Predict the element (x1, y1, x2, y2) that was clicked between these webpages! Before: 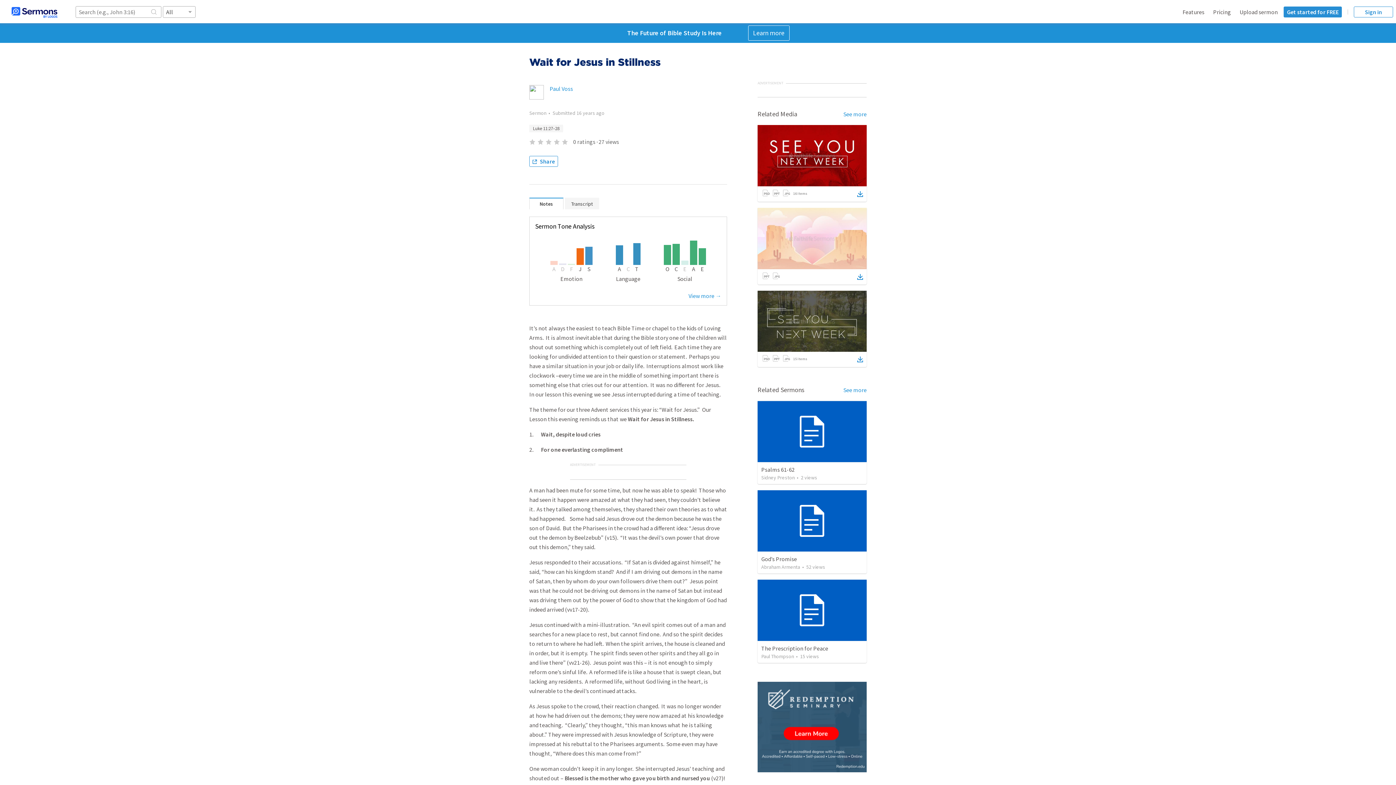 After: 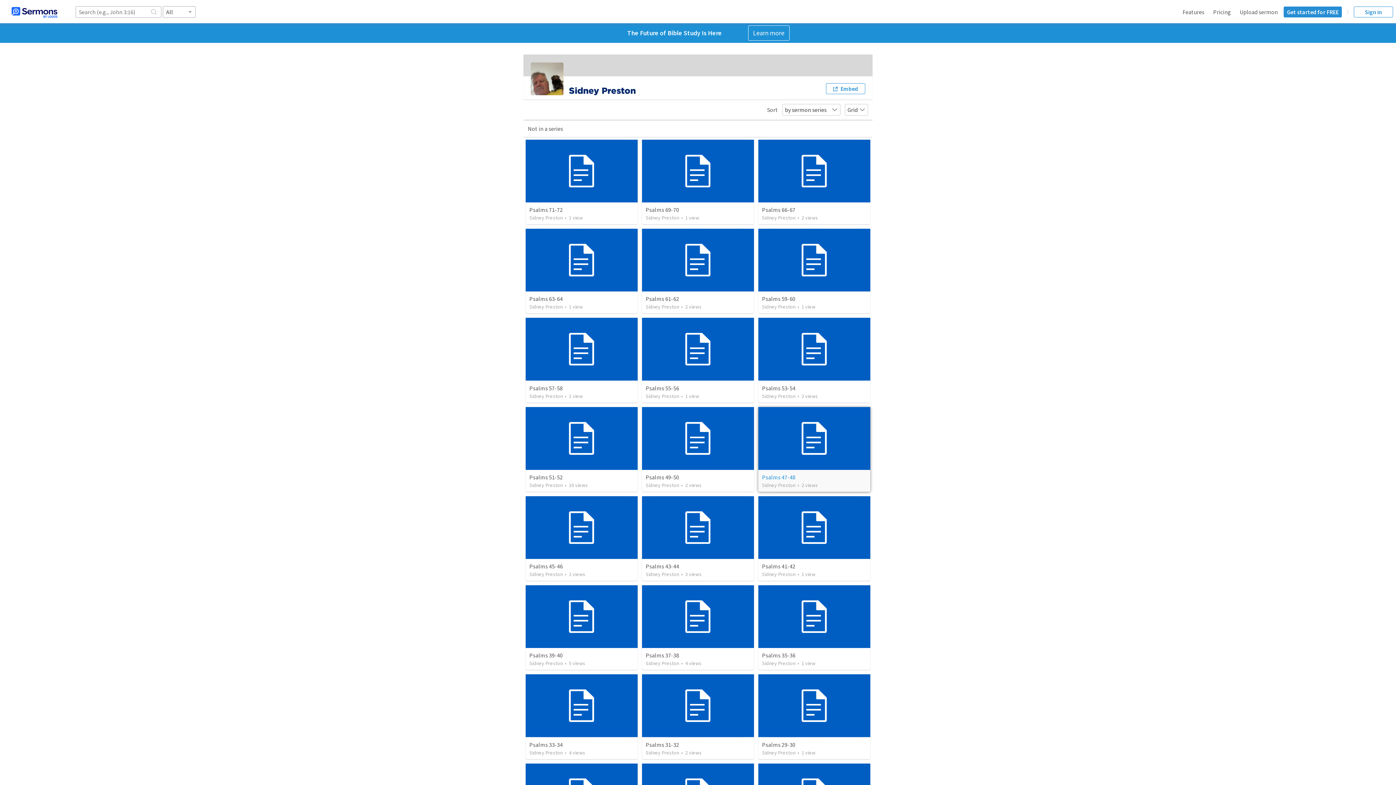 Action: label: Sidney Preston bbox: (761, 474, 794, 481)